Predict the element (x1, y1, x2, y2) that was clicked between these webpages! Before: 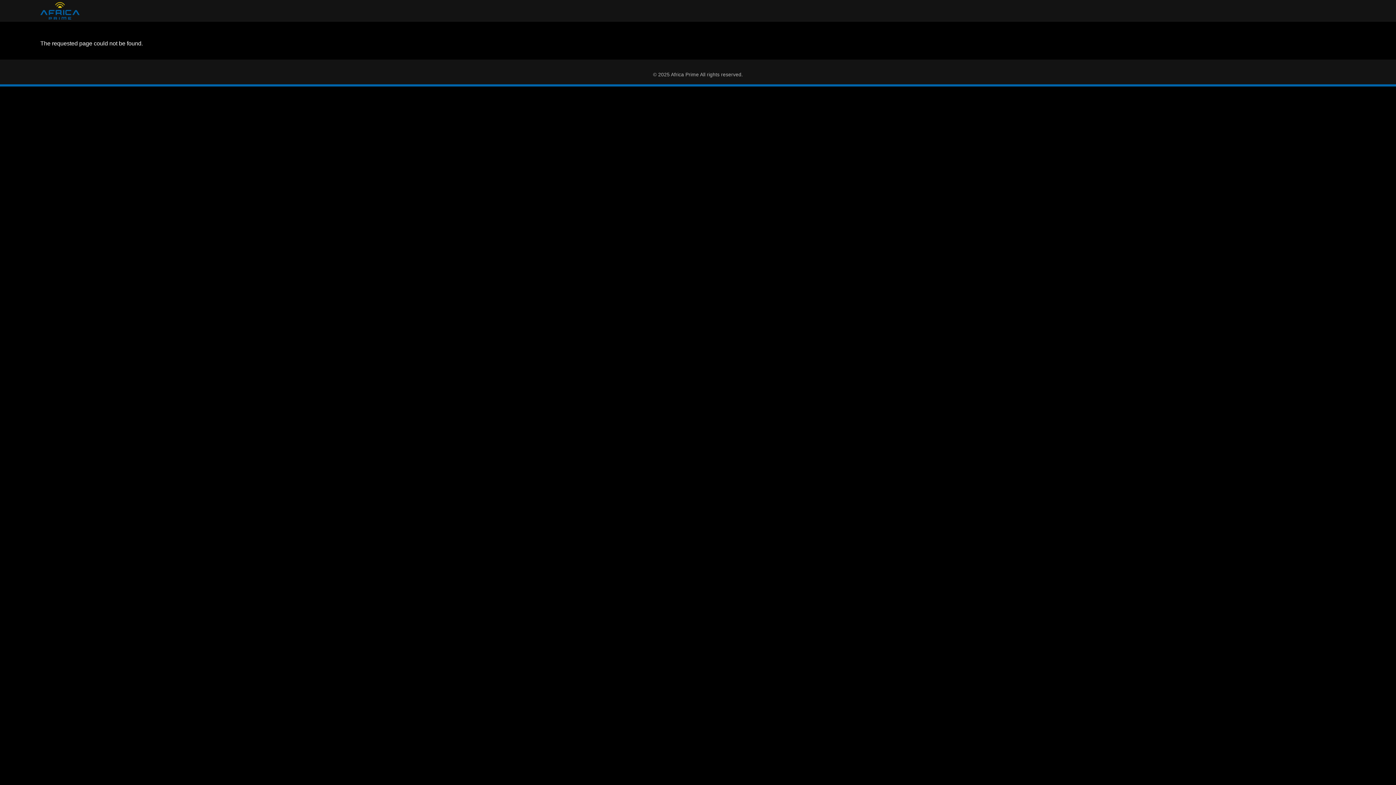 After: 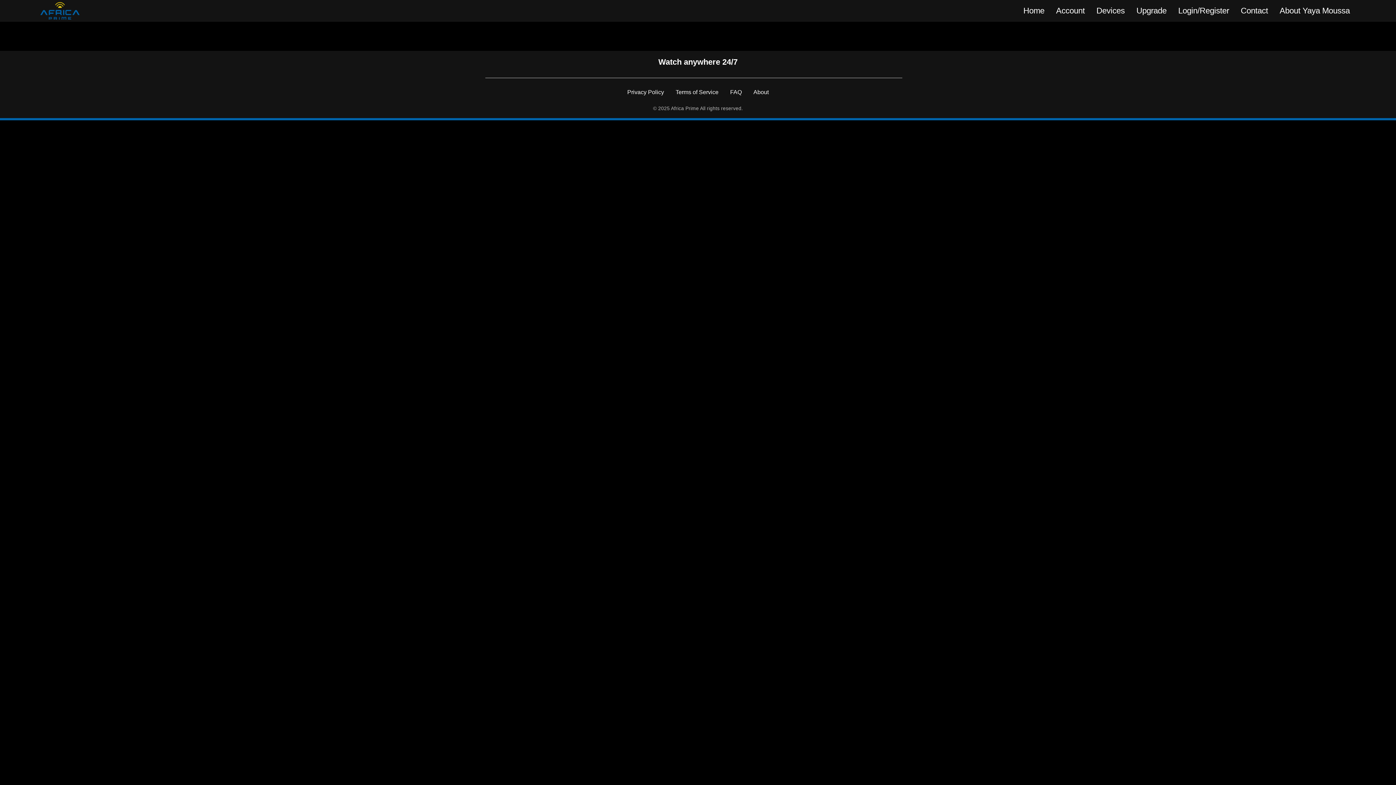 Action: bbox: (40, 2, 79, 19)